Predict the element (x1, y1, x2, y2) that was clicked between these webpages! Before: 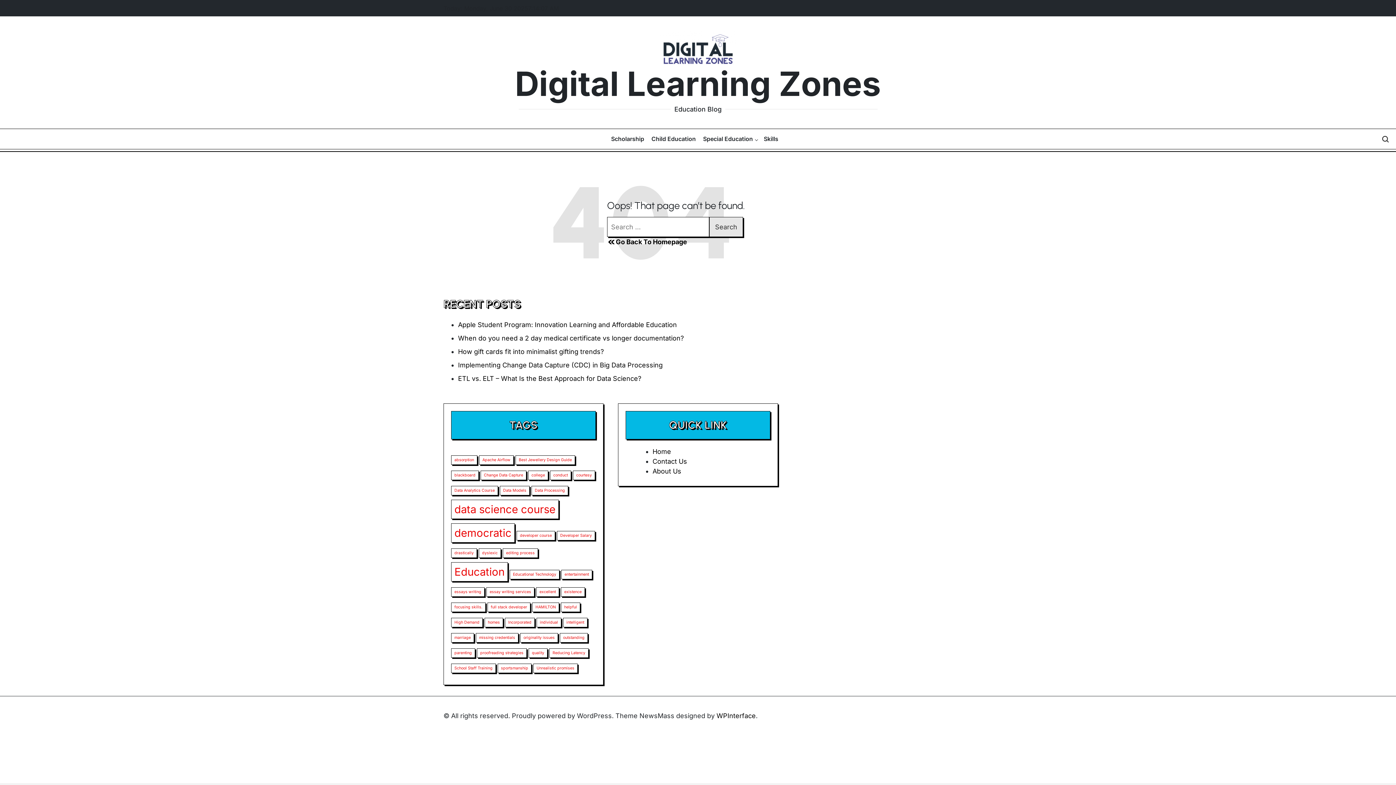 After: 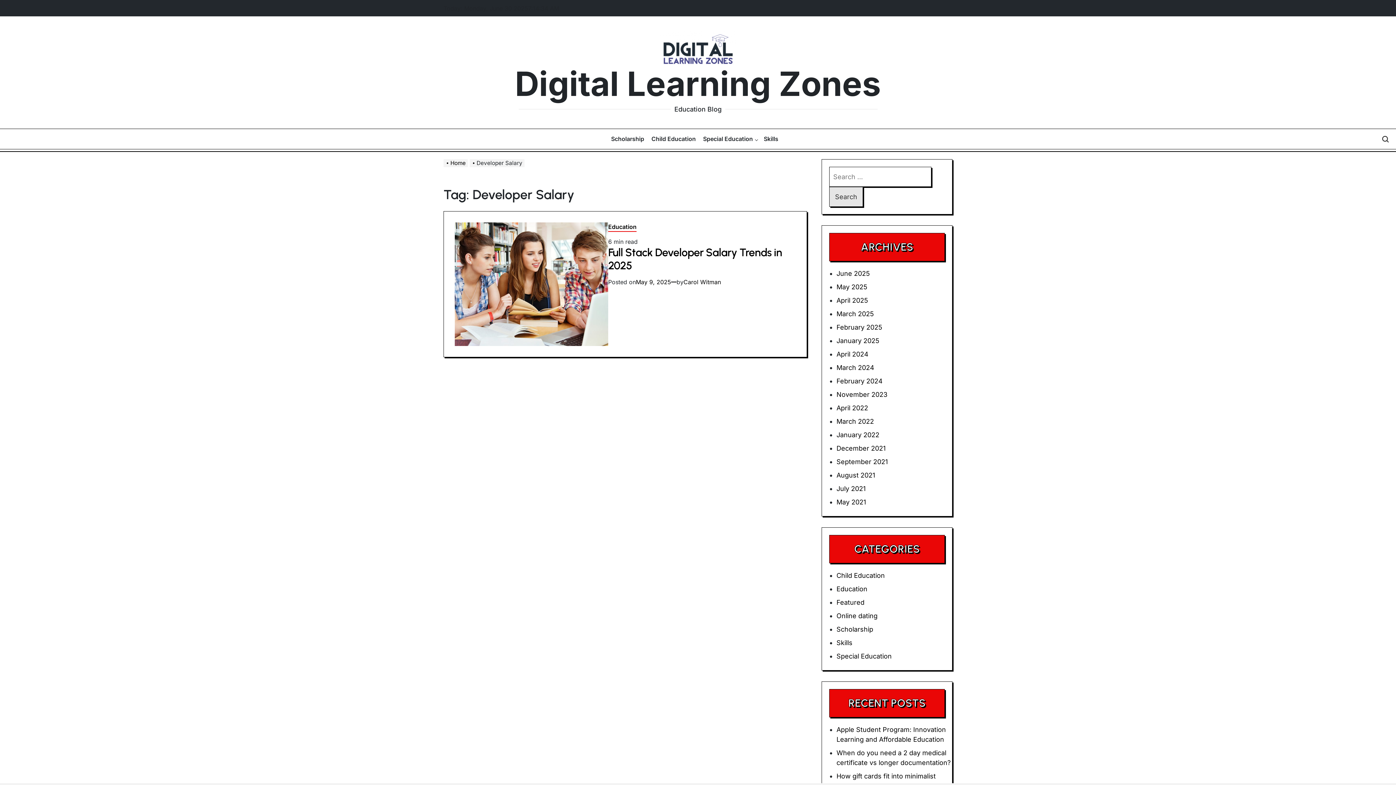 Action: label: Developer Salary (1 item) bbox: (557, 531, 595, 540)